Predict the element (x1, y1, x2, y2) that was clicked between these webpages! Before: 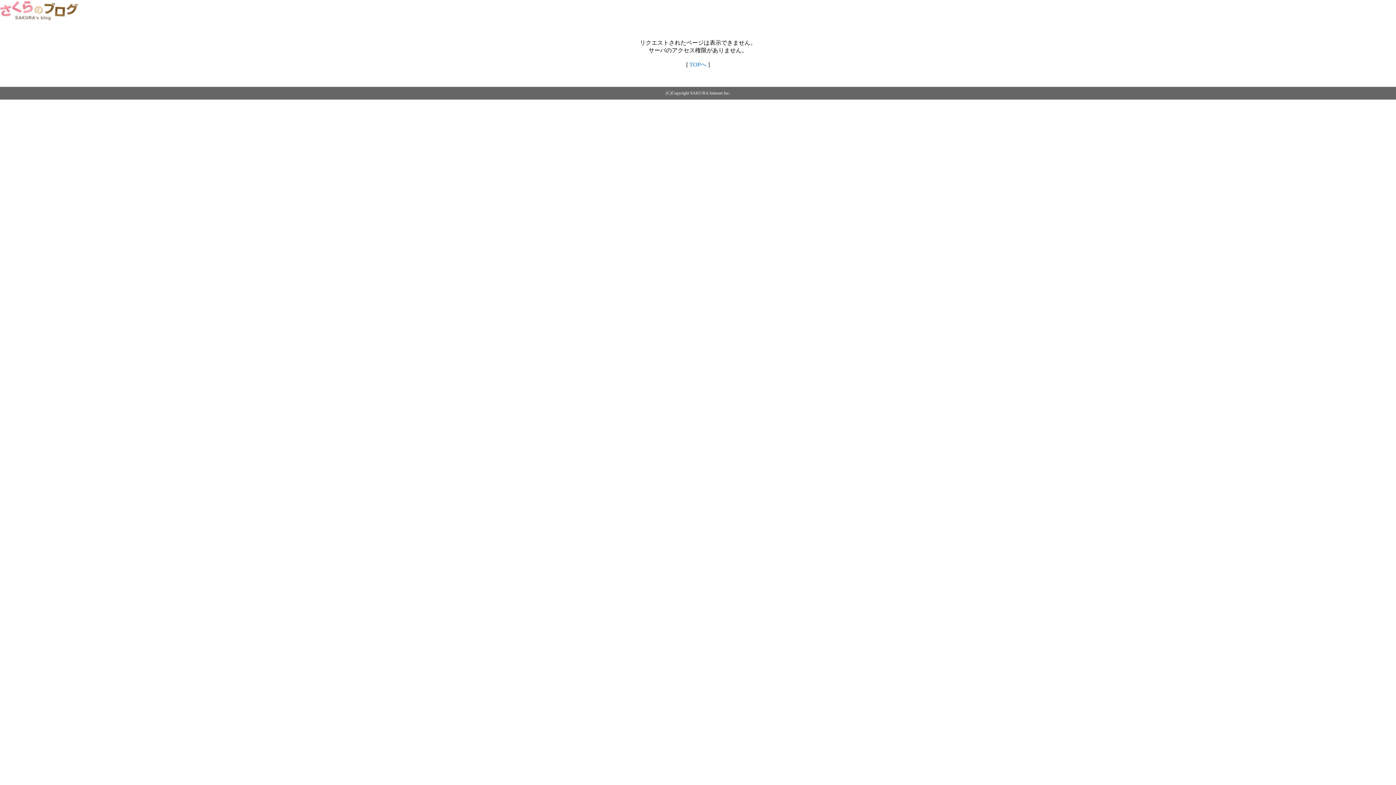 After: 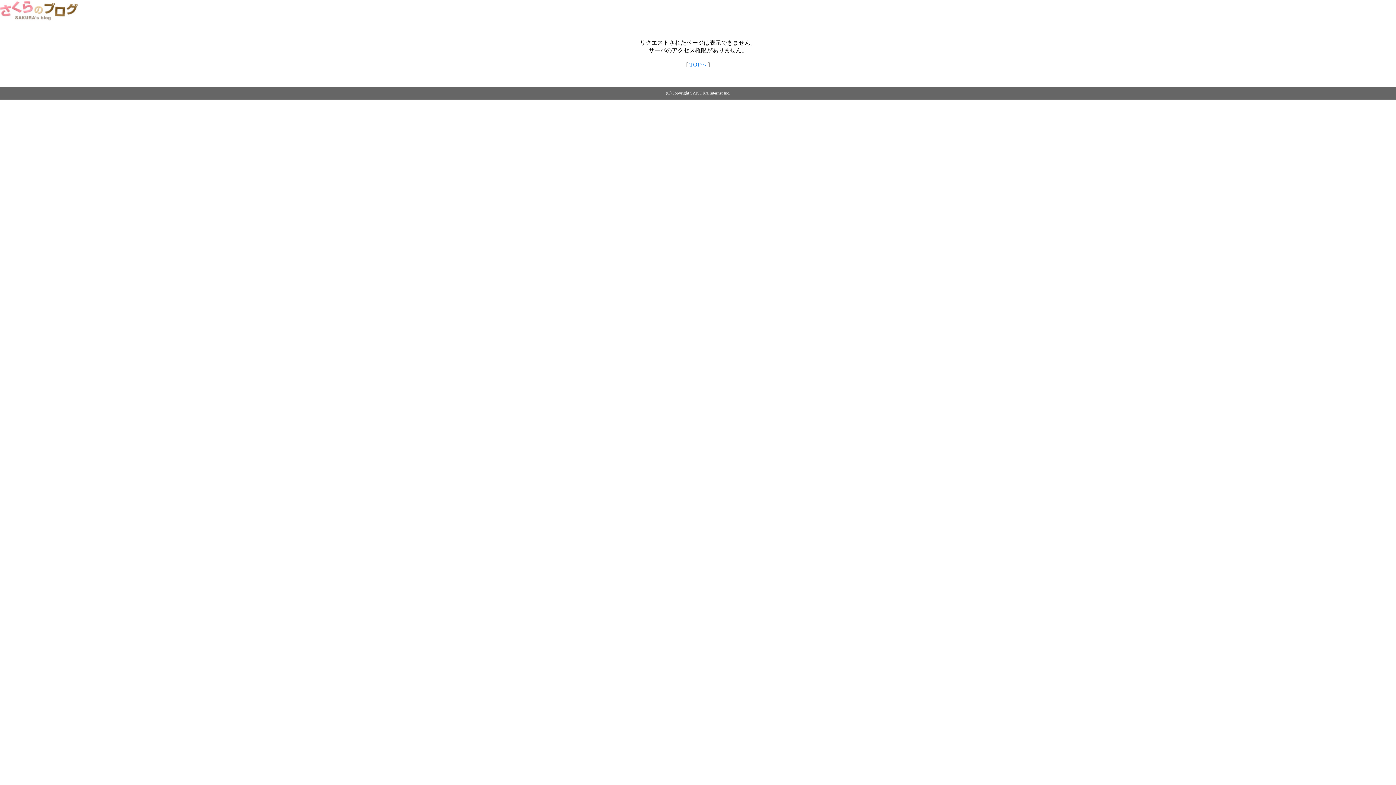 Action: label: TOPへ bbox: (689, 61, 706, 67)